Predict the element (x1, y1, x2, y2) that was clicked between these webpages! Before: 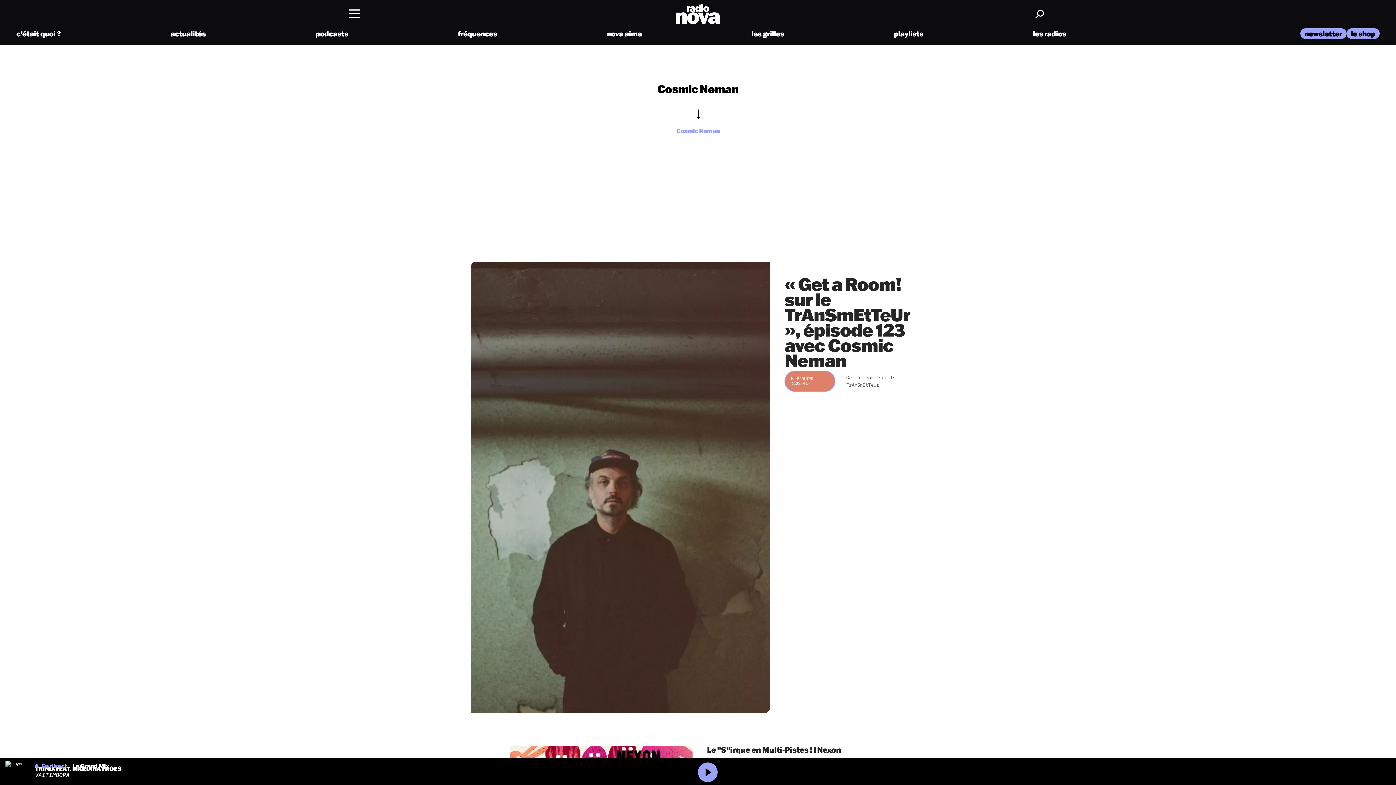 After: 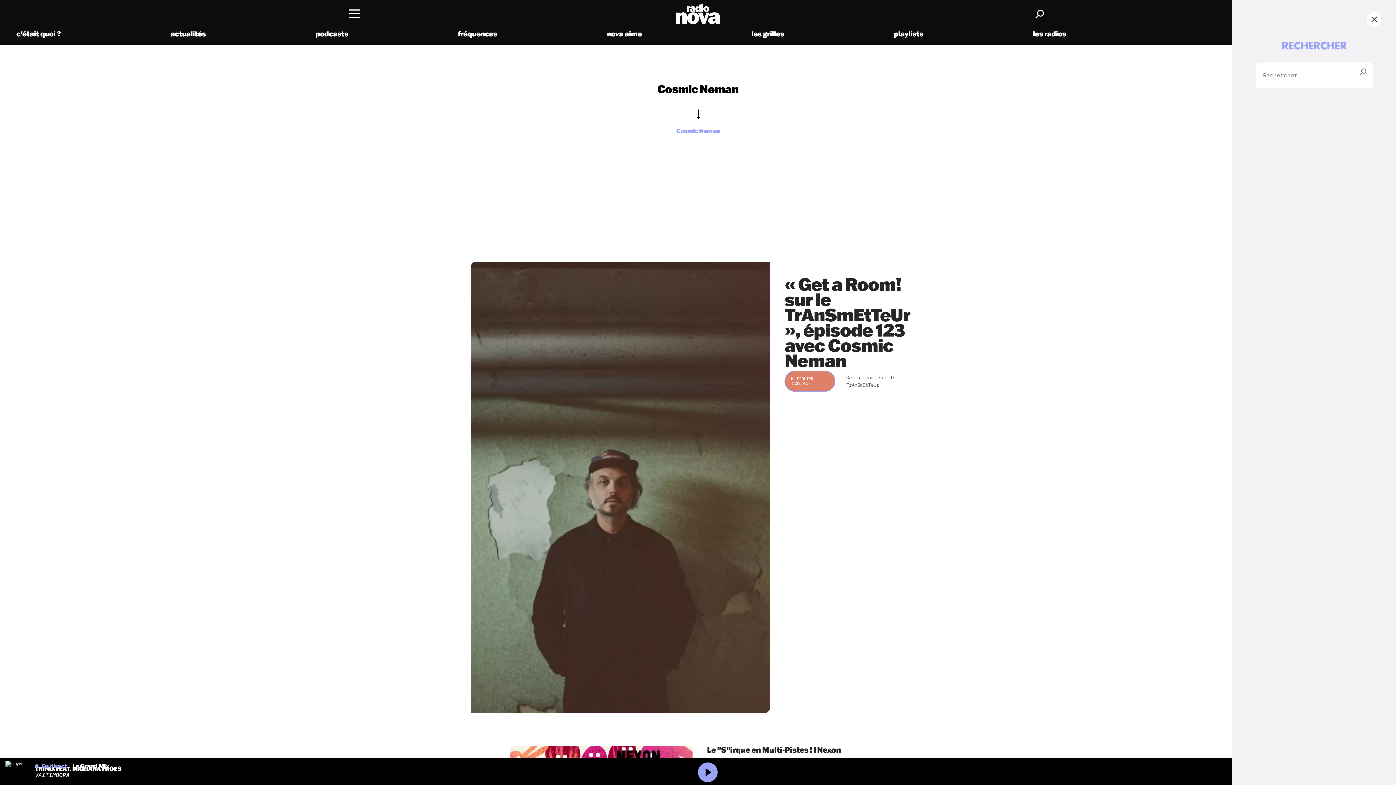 Action: bbox: (1033, 5, 1045, 23)